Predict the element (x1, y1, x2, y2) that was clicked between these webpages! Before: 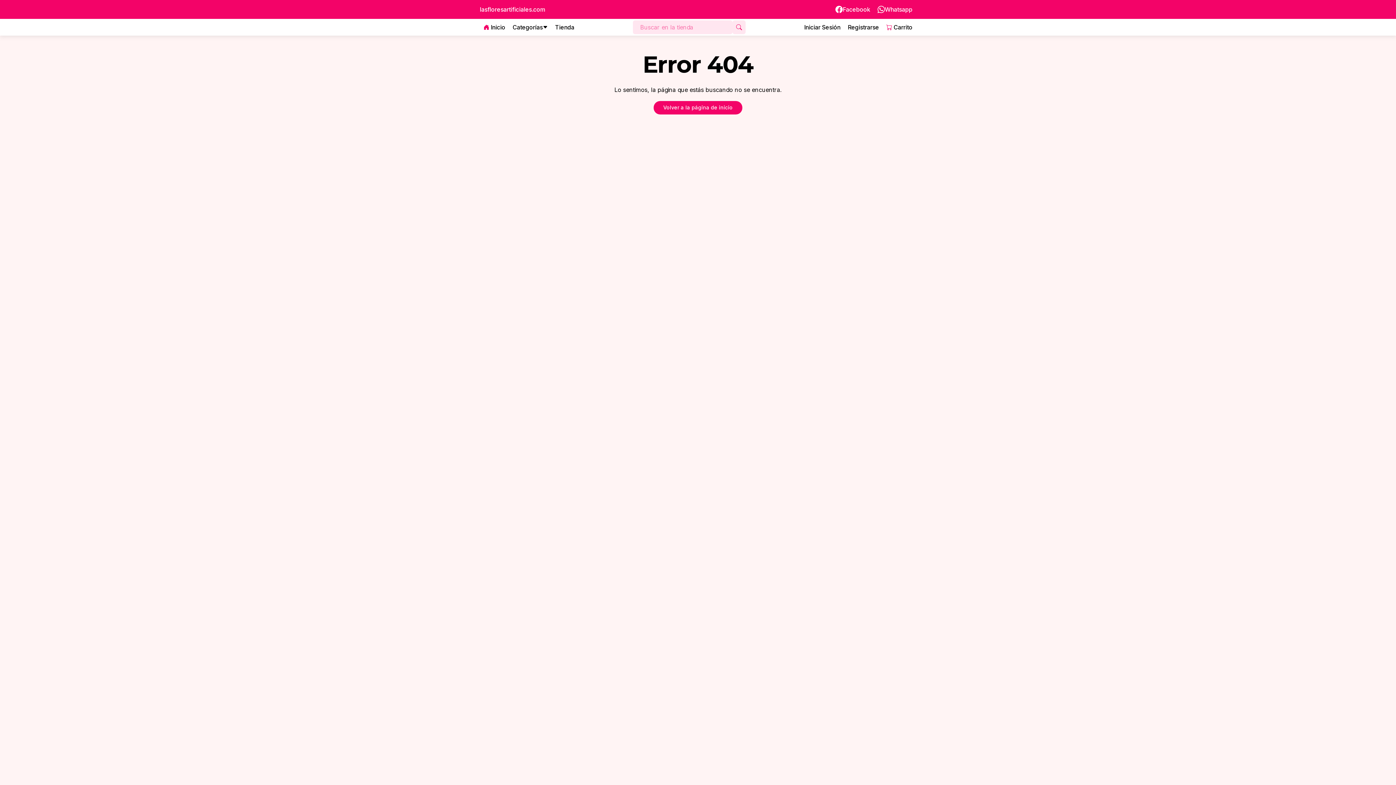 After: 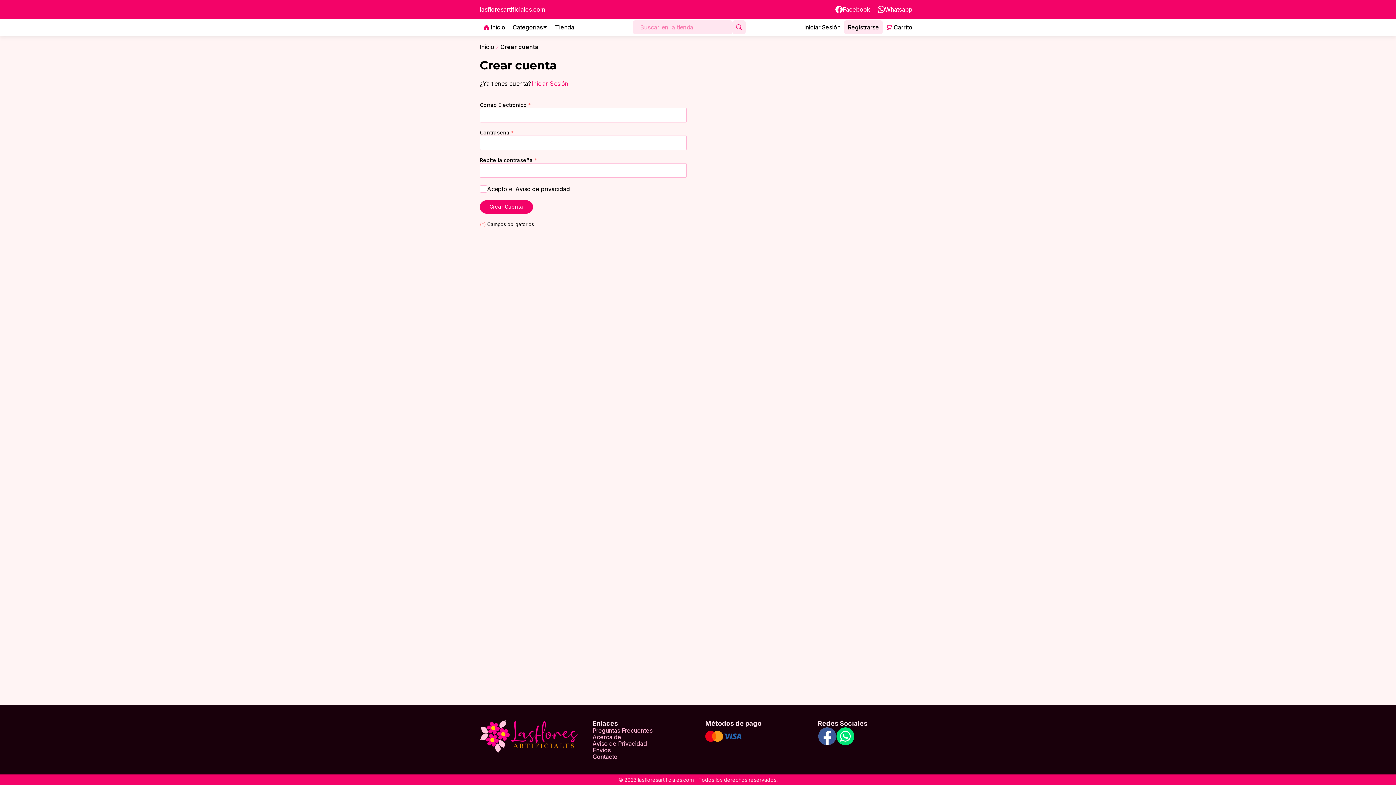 Action: label: Registrarse bbox: (844, 20, 882, 34)